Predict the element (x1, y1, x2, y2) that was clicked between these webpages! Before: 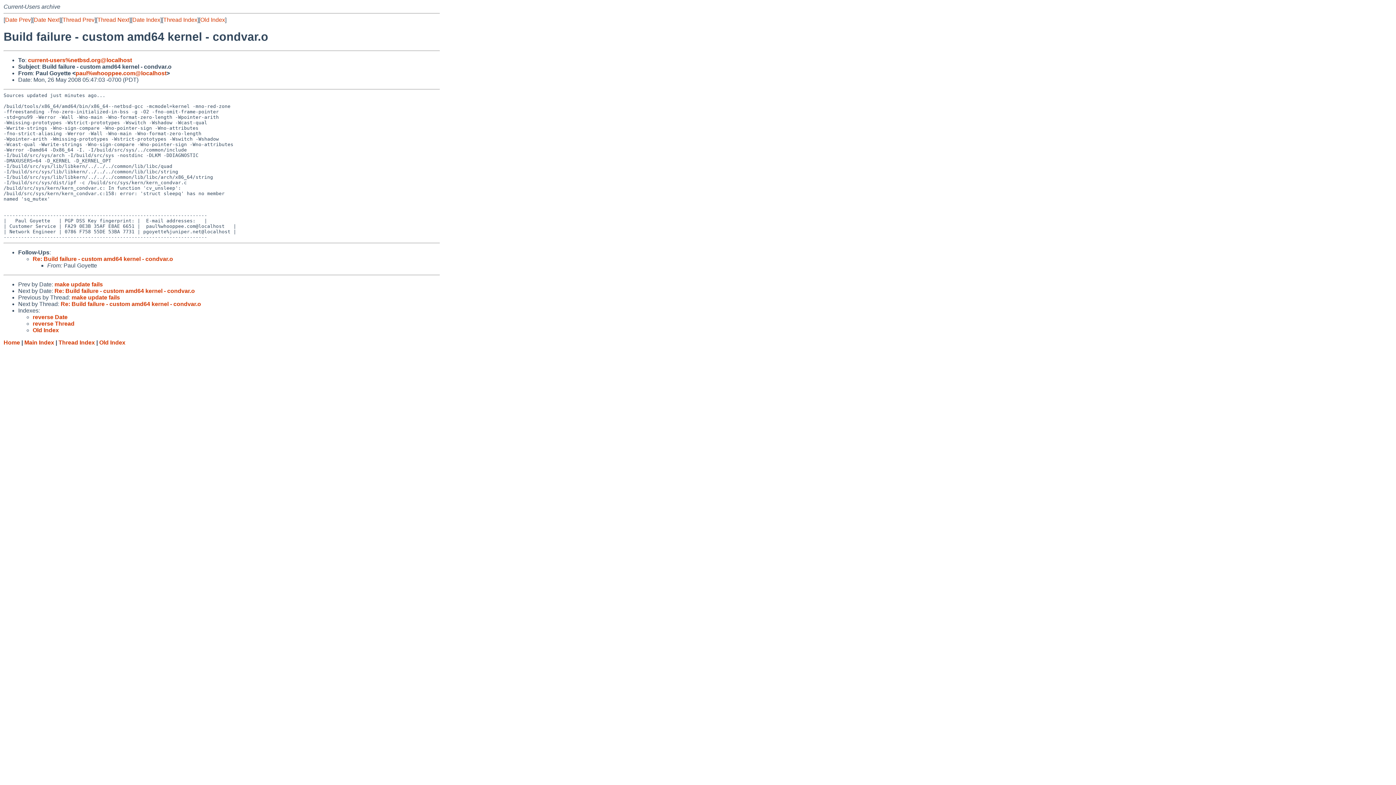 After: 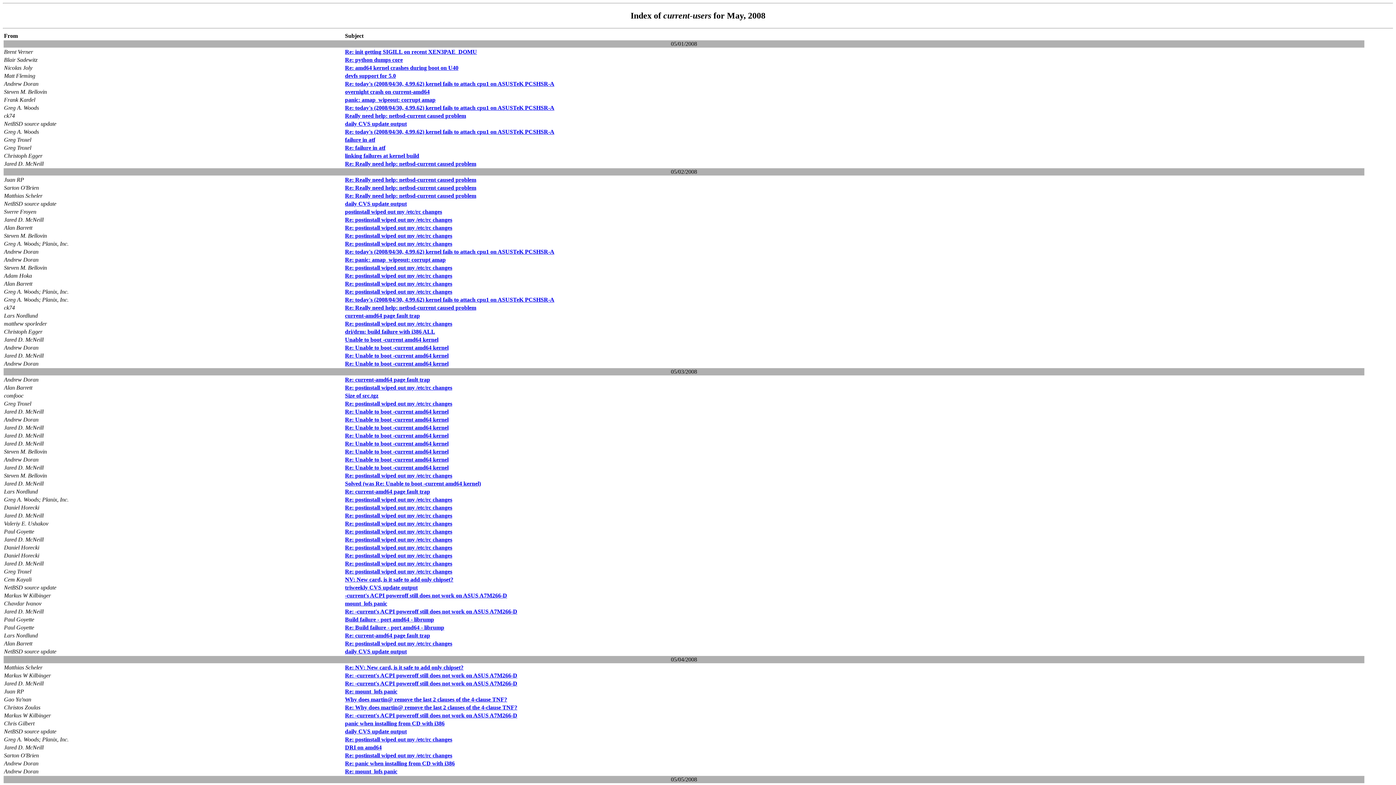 Action: bbox: (200, 16, 225, 22) label: Old Index